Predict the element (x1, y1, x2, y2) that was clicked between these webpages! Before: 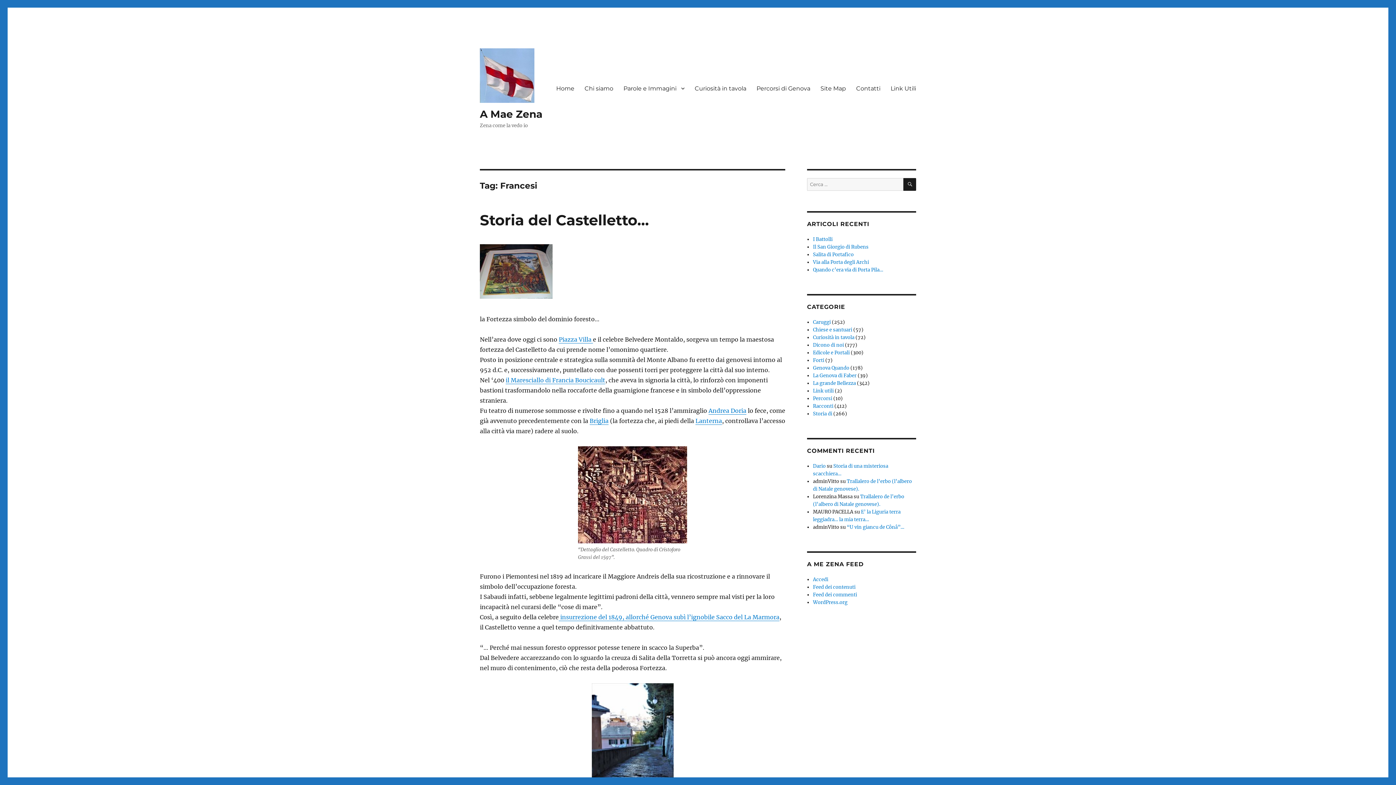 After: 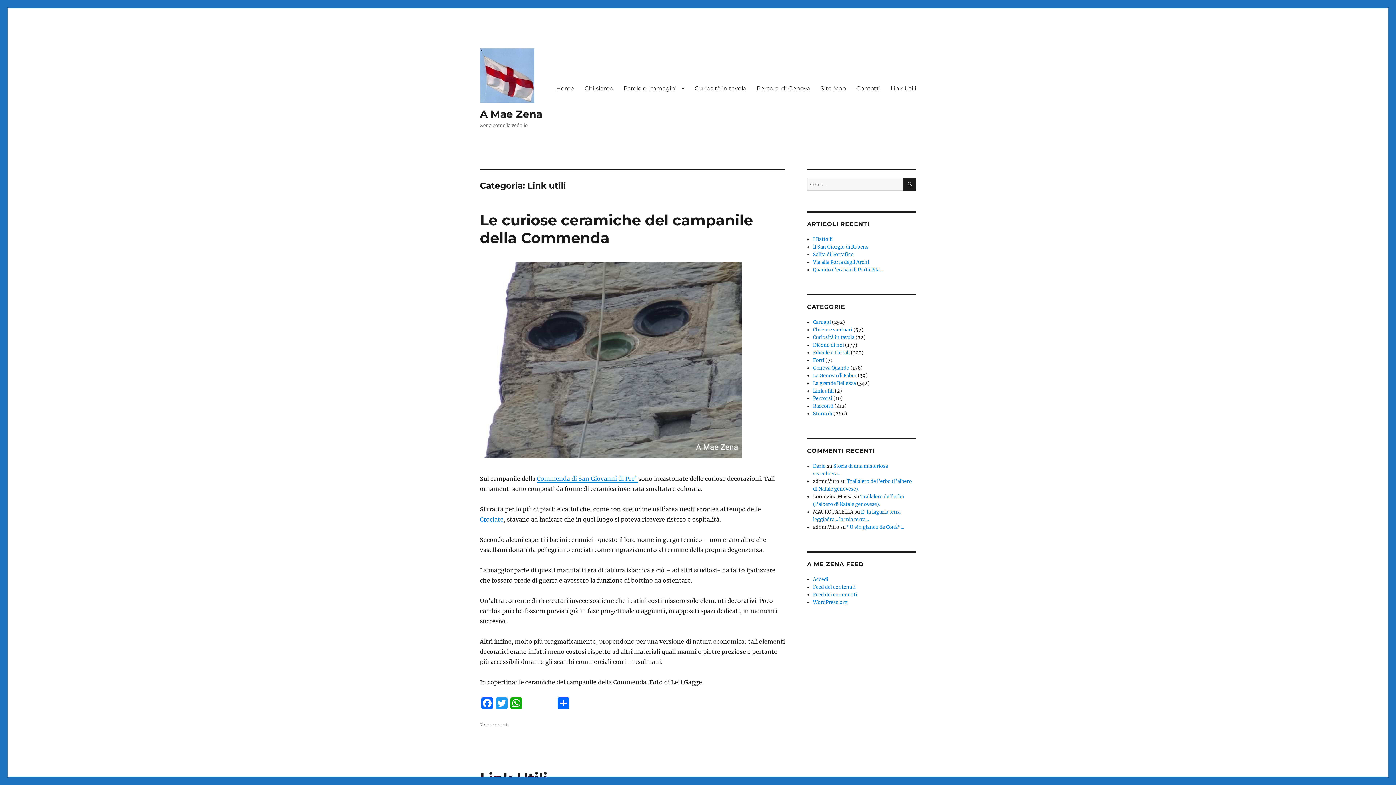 Action: label: Link utili bbox: (813, 388, 833, 394)